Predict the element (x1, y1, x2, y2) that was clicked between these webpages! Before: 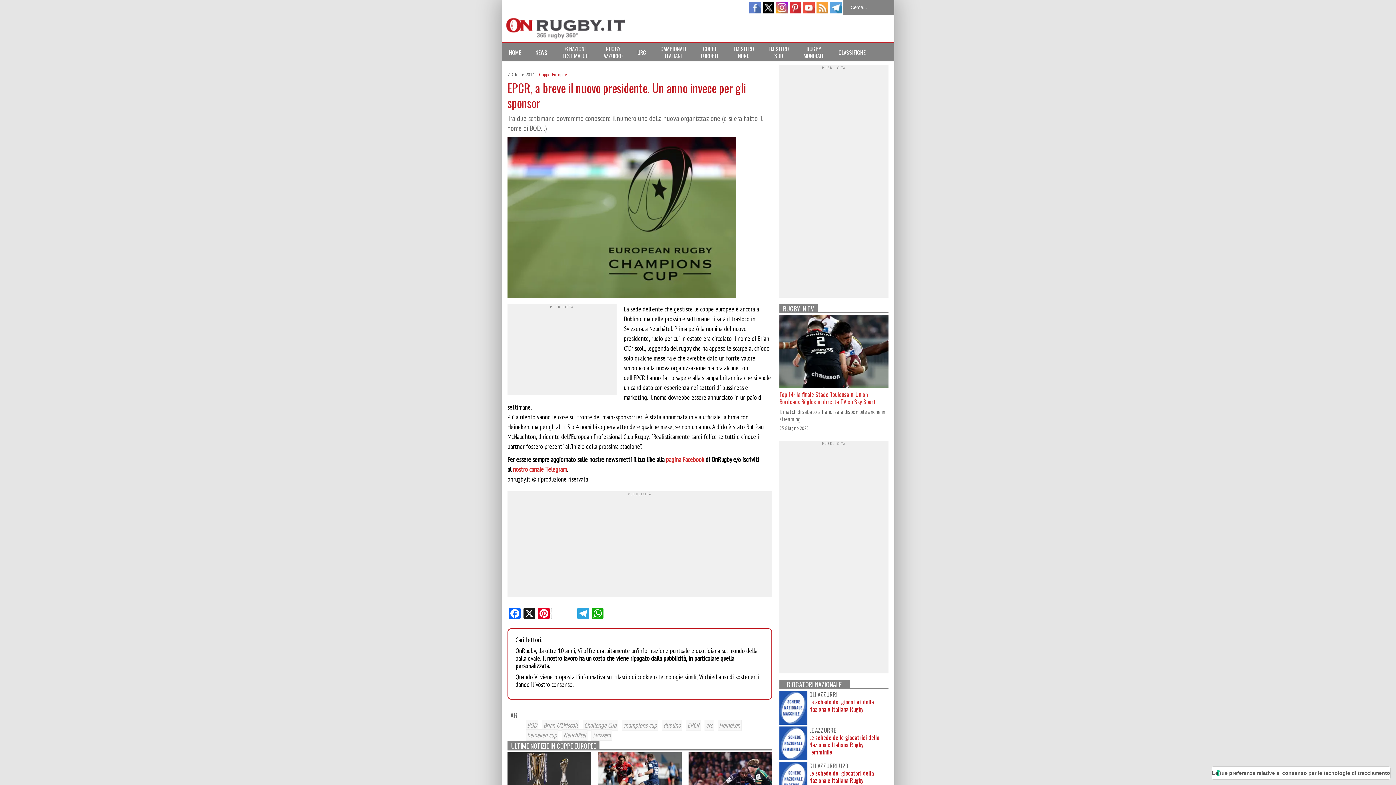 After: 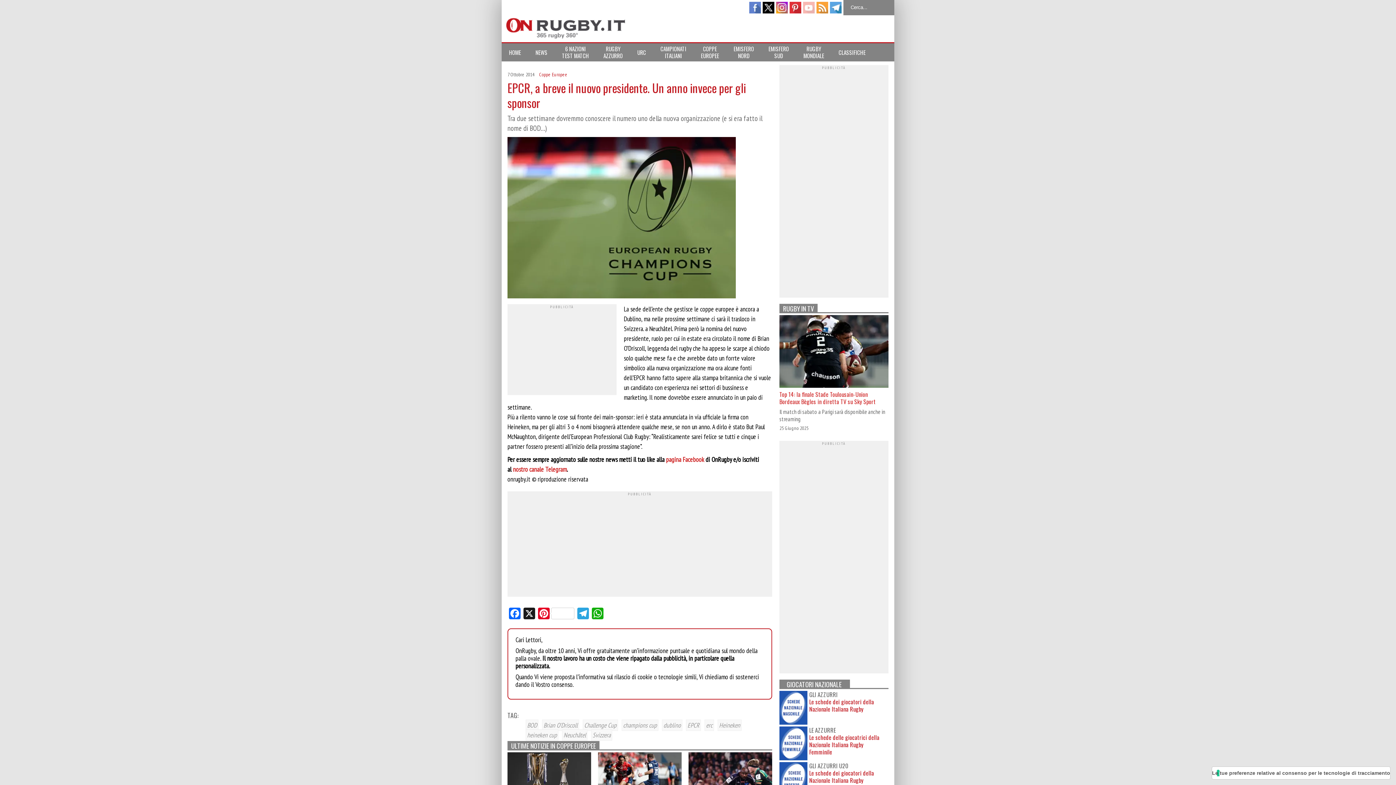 Action: bbox: (803, 1, 814, 13) label: youtube